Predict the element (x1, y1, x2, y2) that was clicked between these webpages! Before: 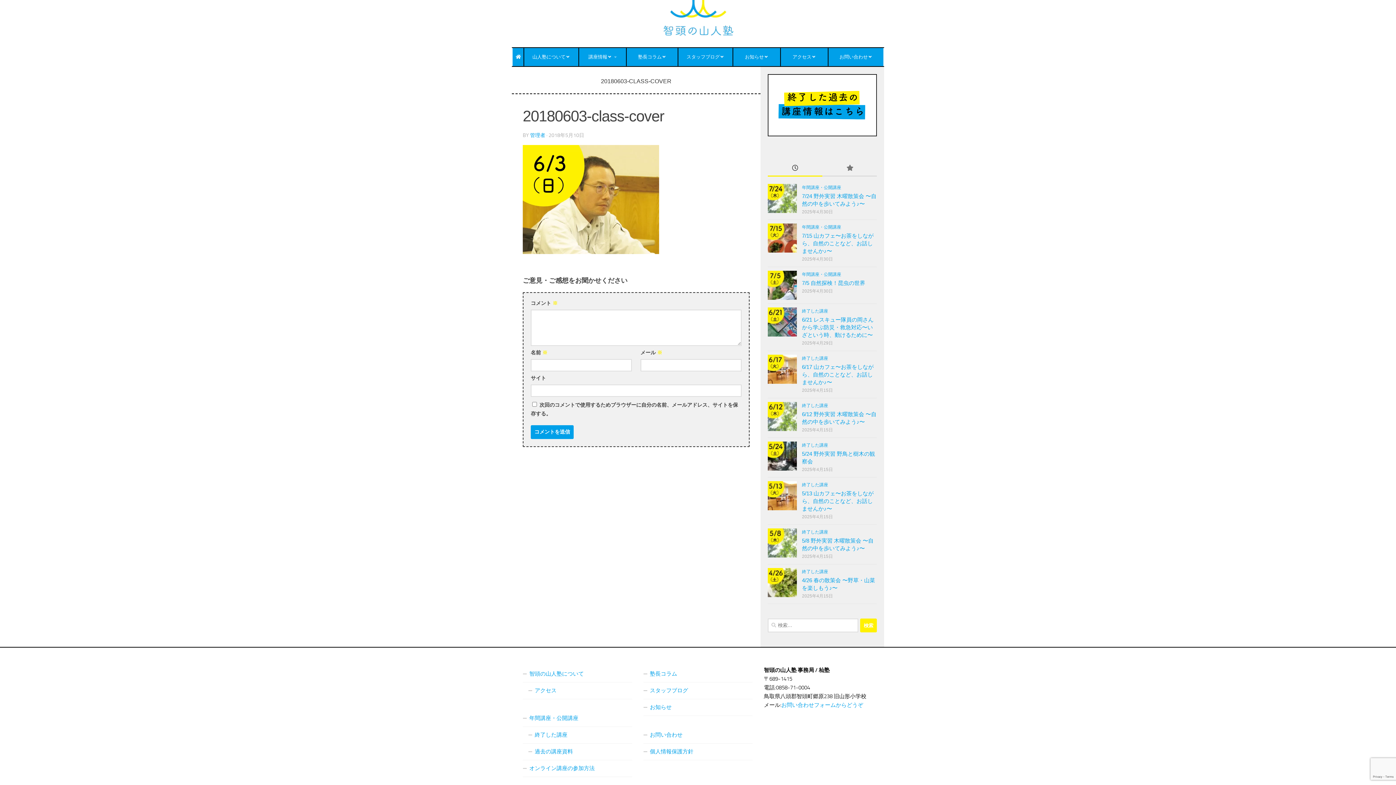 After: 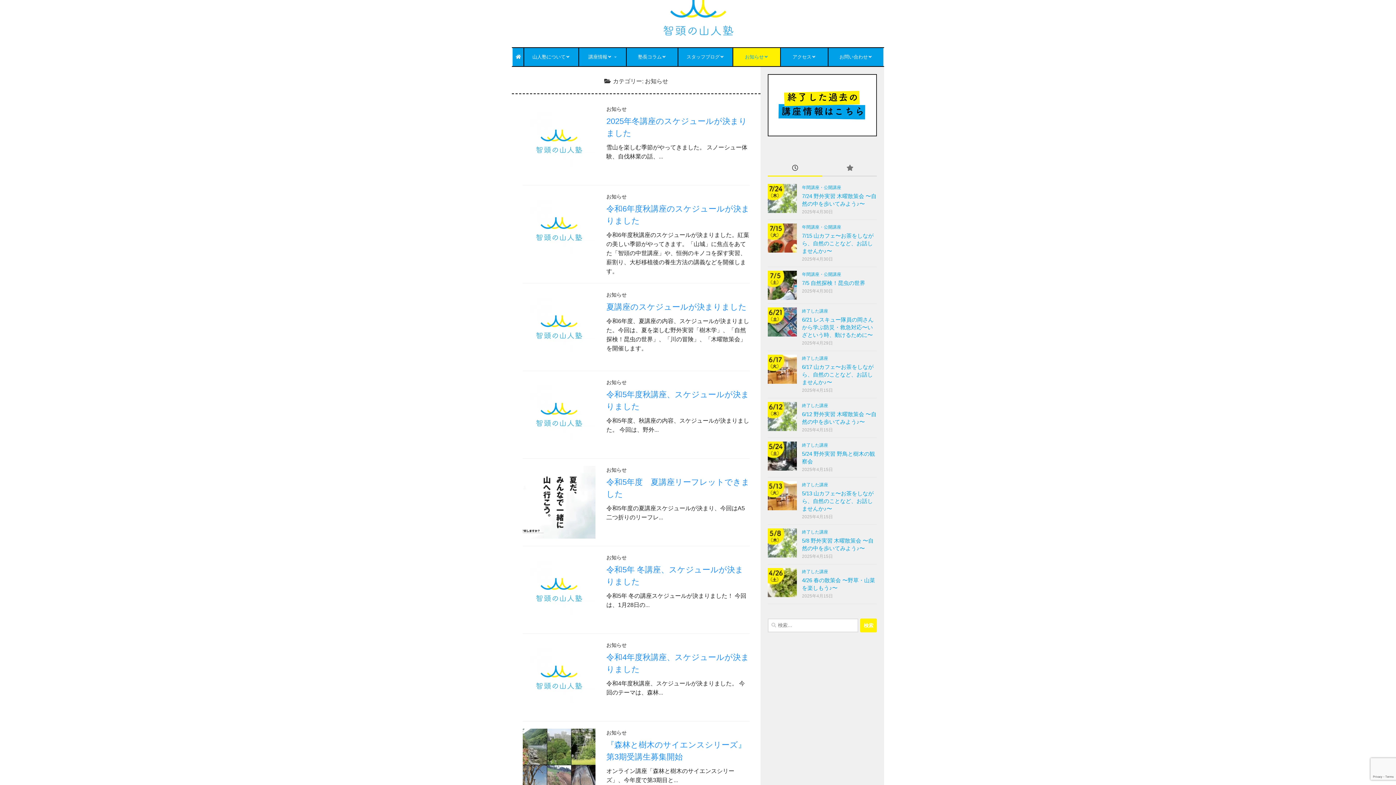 Action: label: お知らせ bbox: (733, 48, 781, 66)